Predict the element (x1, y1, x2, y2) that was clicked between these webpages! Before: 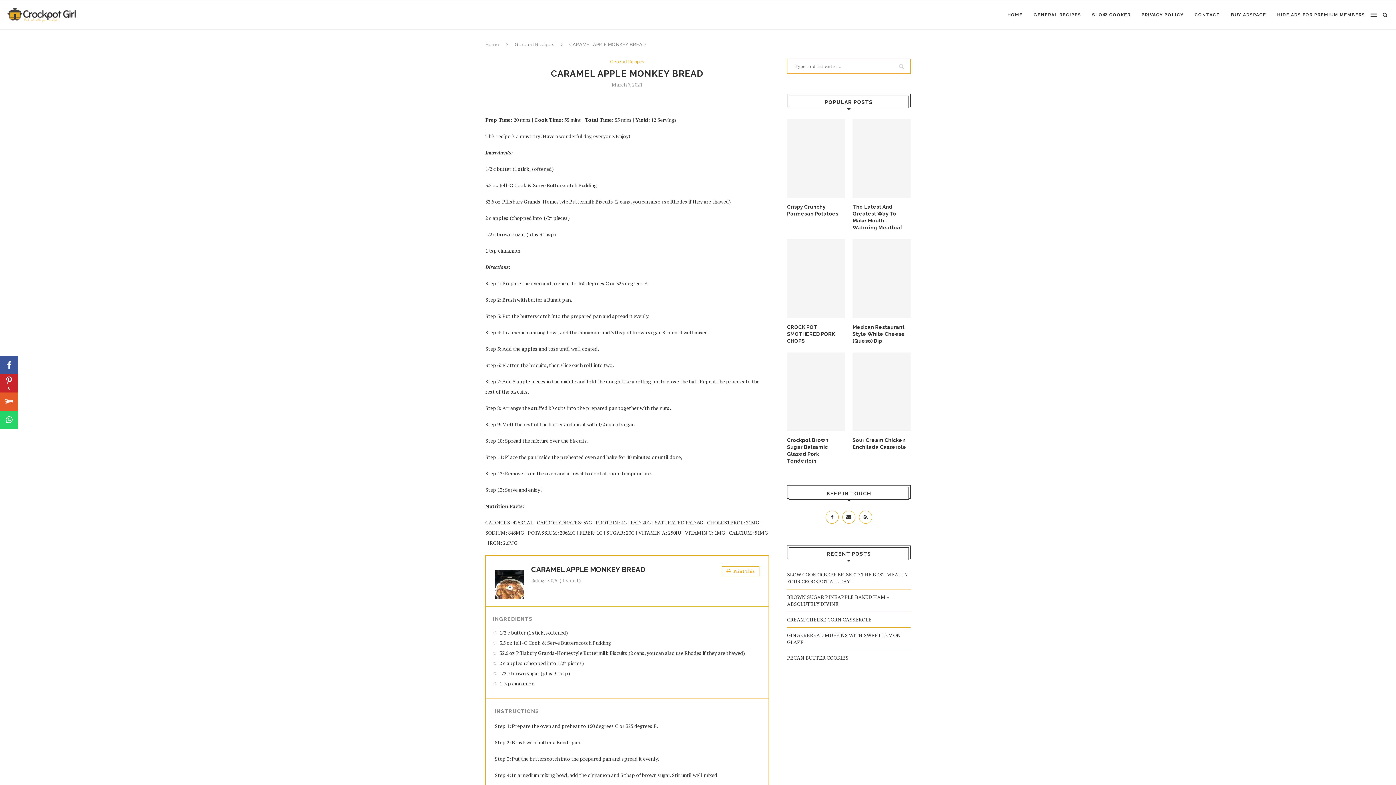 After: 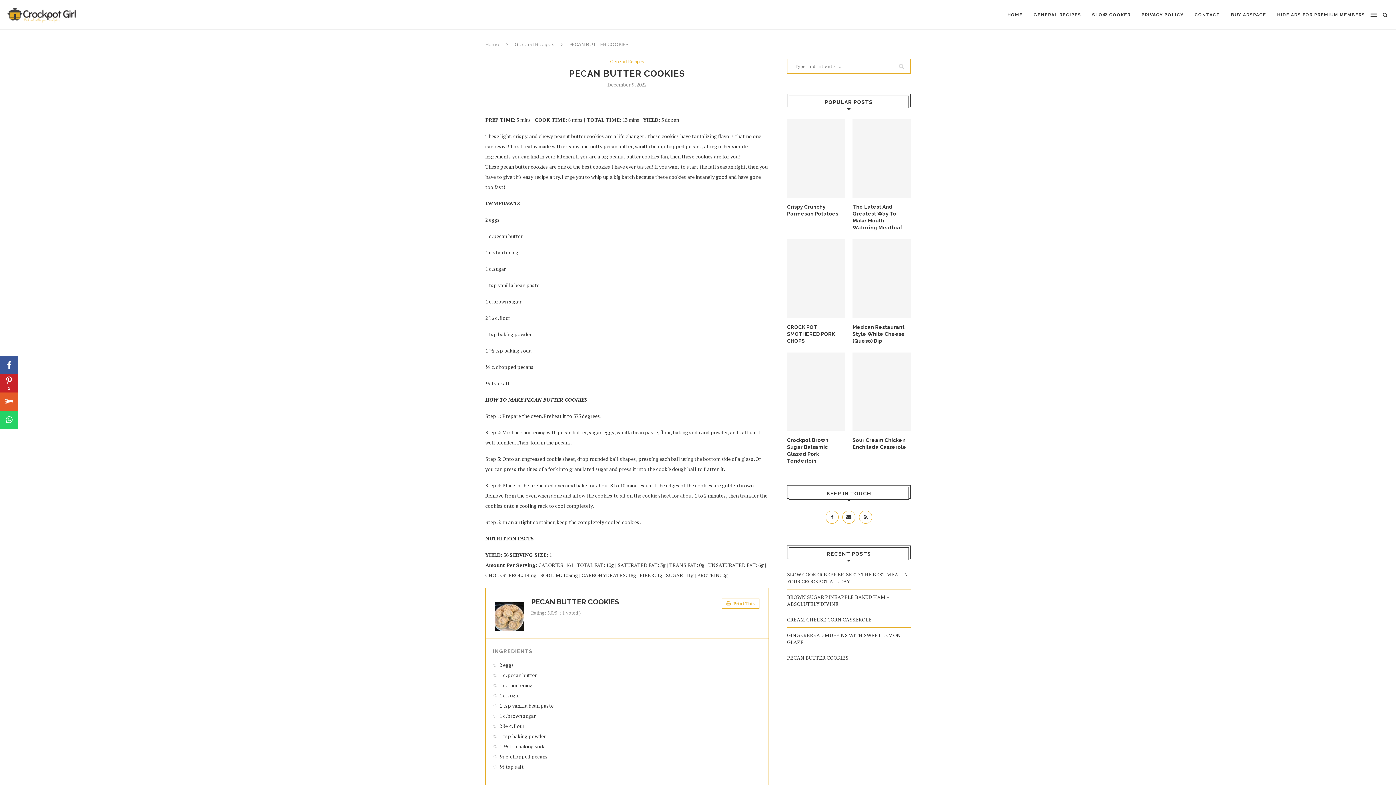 Action: bbox: (787, 654, 848, 661) label: PECAN BUTTER COOKIES